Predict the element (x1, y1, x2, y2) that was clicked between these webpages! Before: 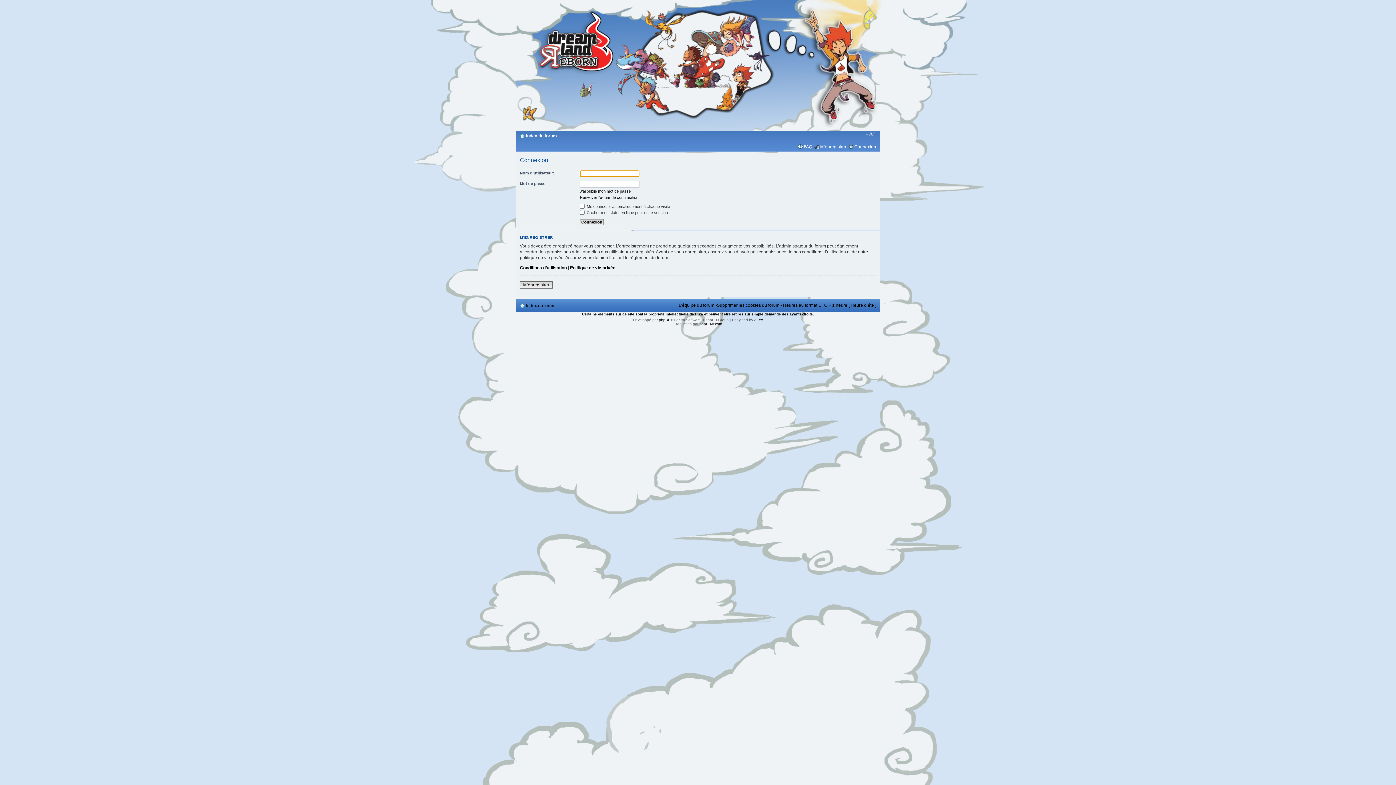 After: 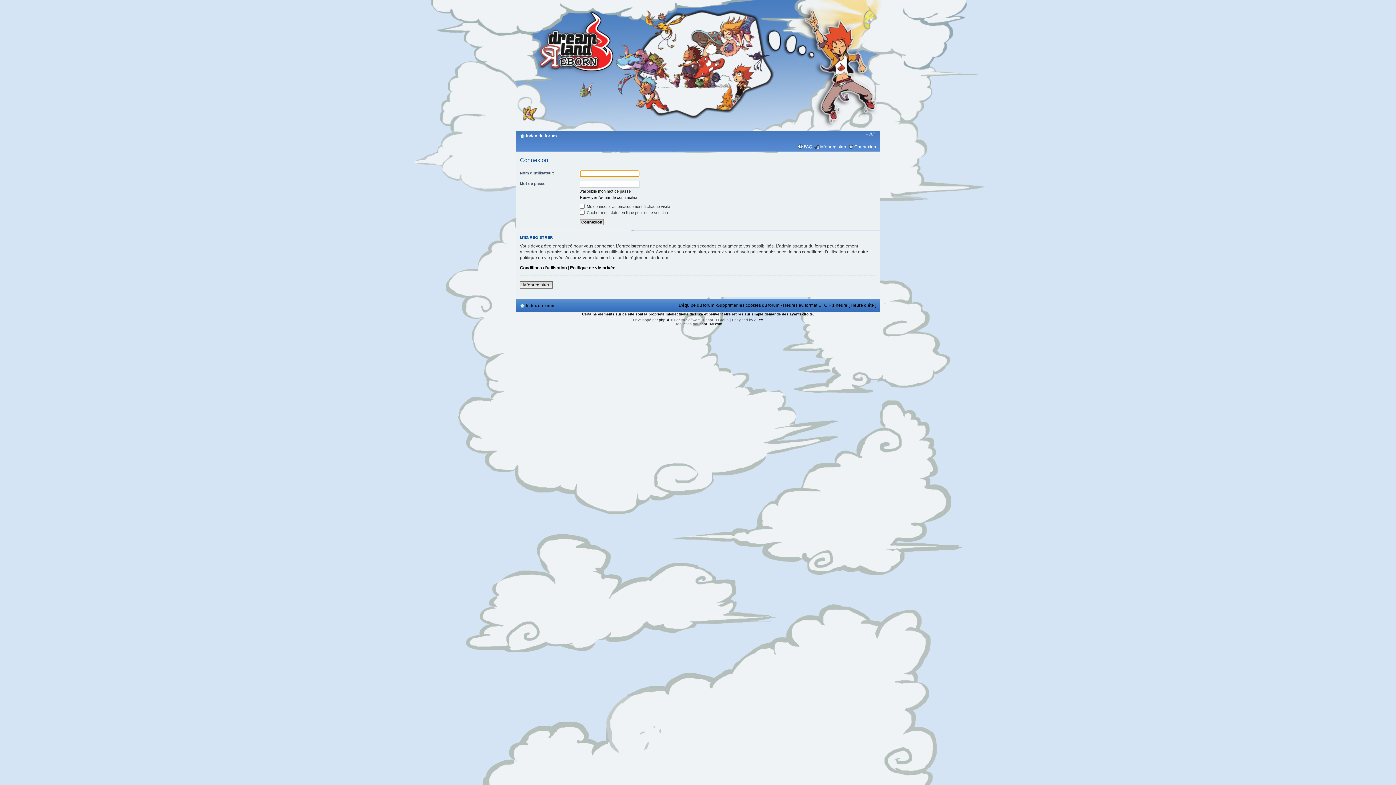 Action: bbox: (854, 144, 876, 149) label: Connexion